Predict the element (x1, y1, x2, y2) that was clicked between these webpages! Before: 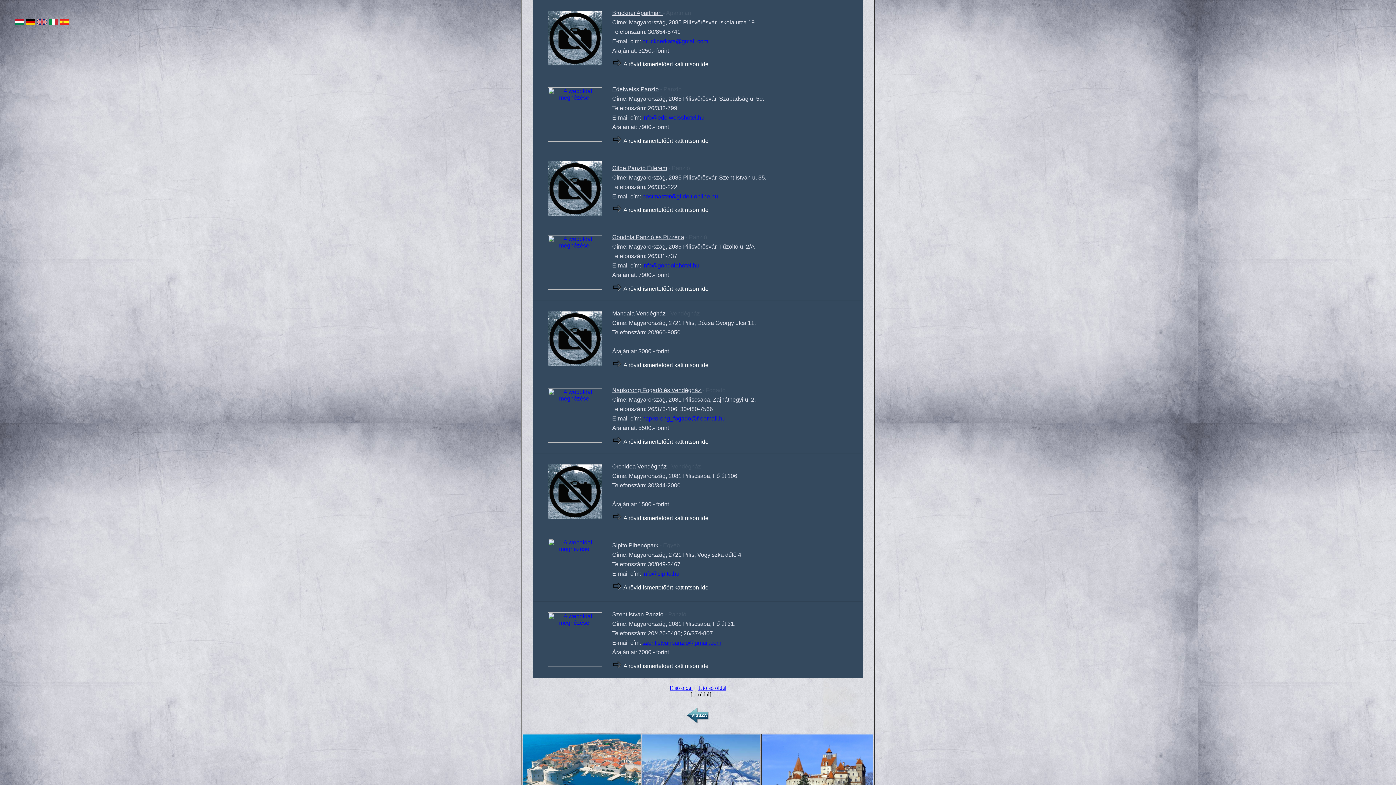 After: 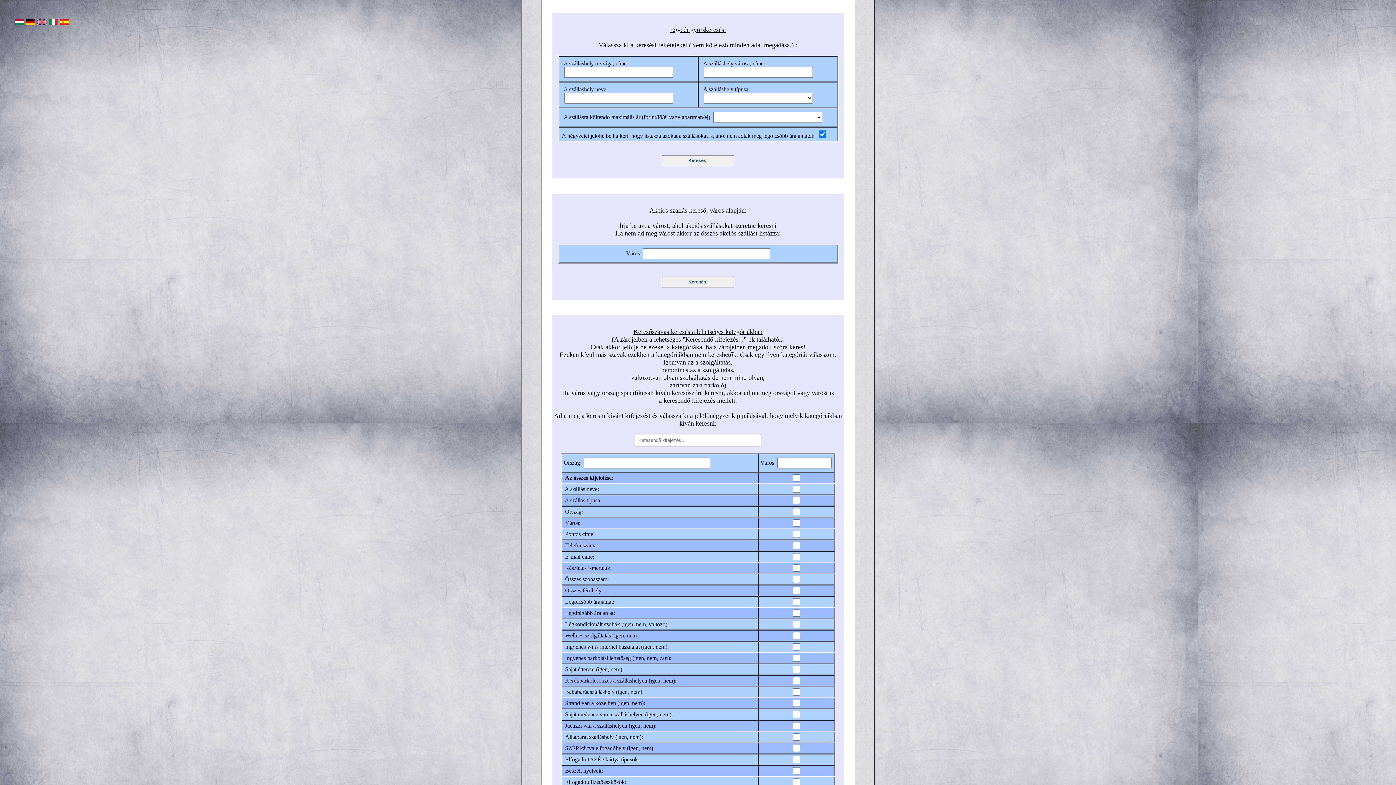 Action: bbox: (687, 721, 709, 727)